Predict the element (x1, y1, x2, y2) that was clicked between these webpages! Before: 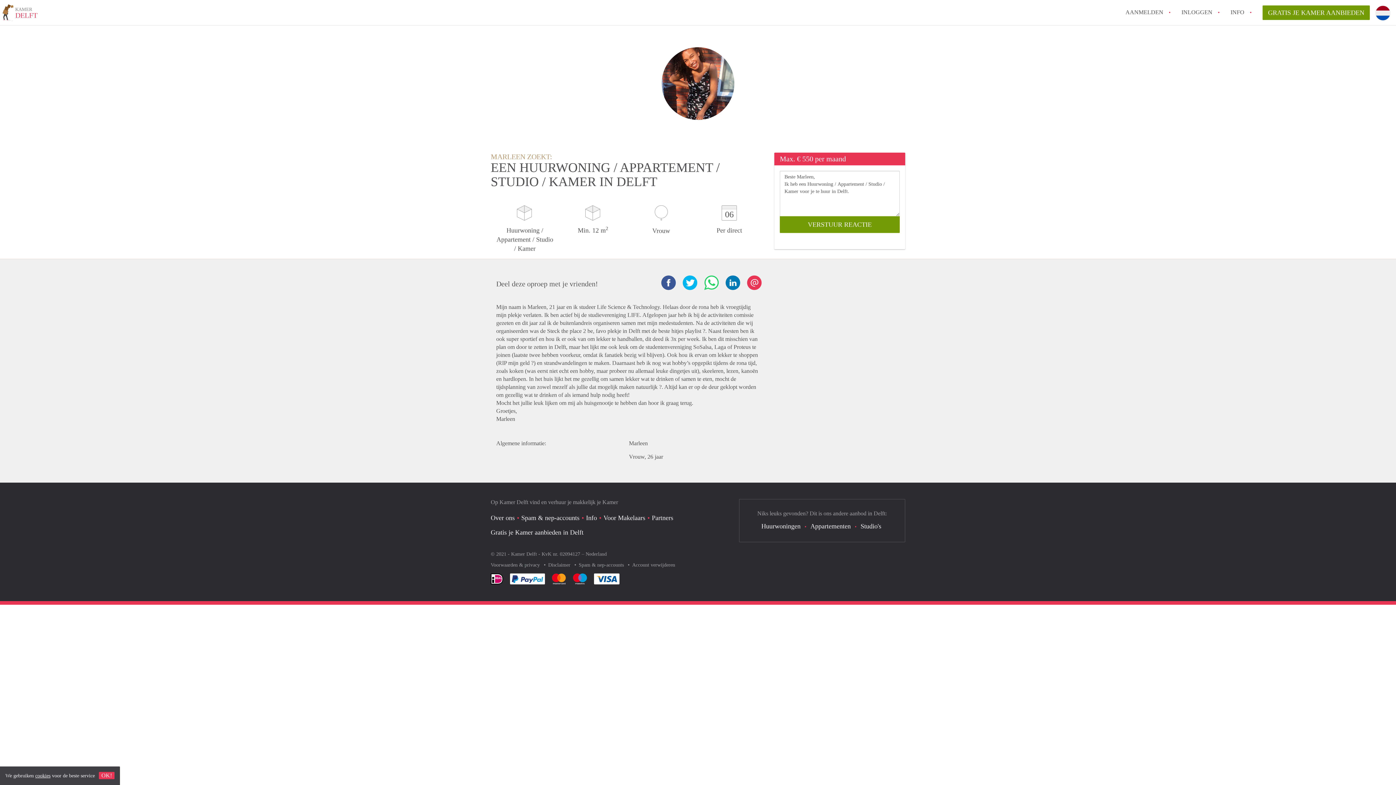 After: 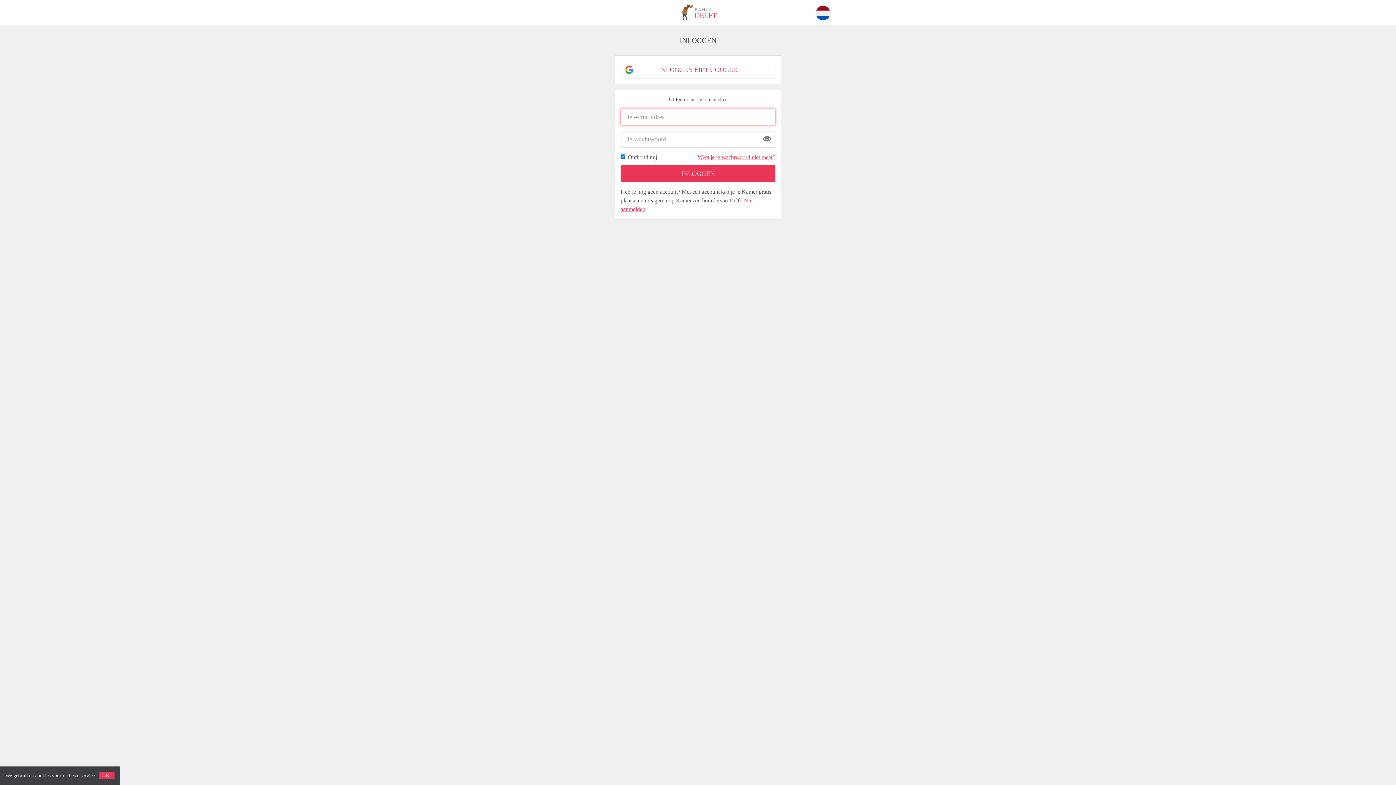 Action: label: INLOGGEN bbox: (1181, 5, 1212, 18)